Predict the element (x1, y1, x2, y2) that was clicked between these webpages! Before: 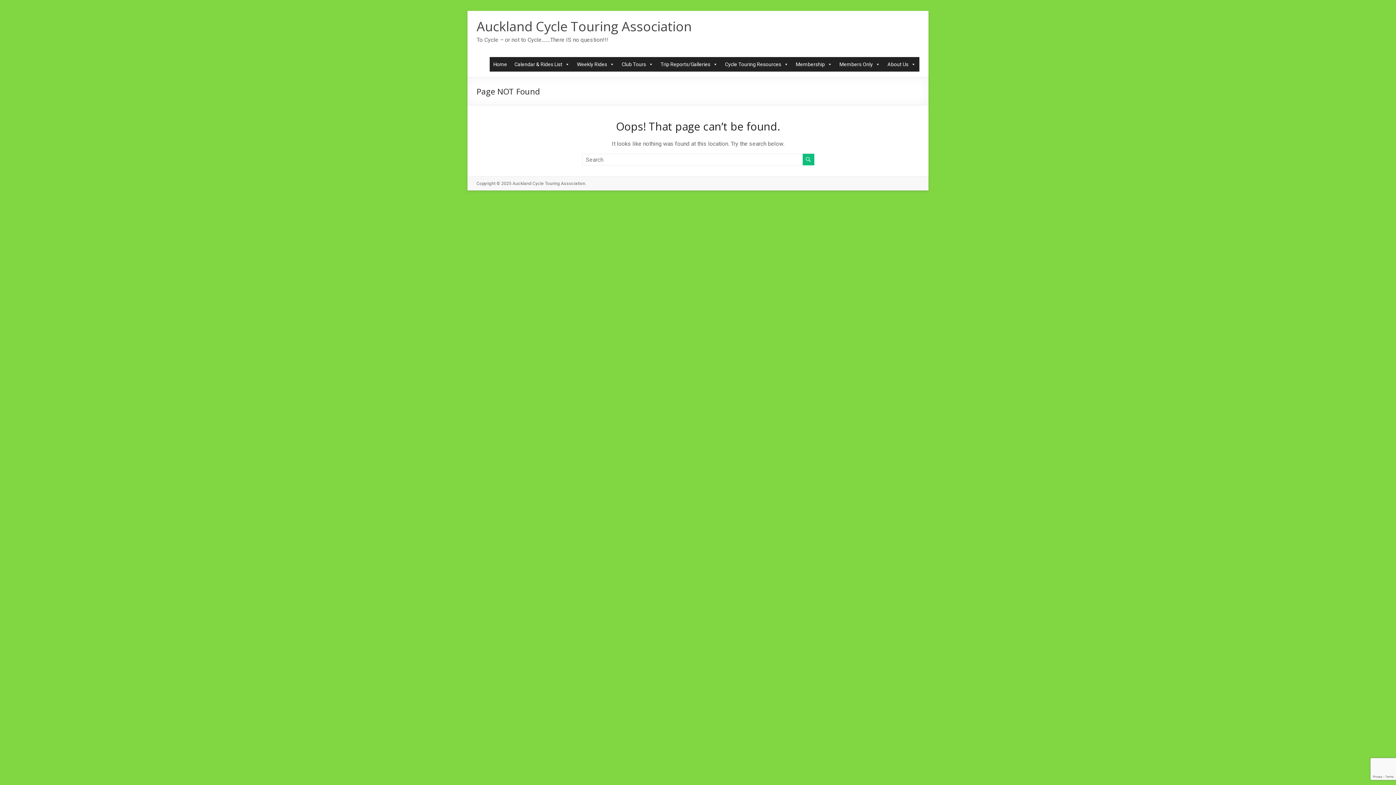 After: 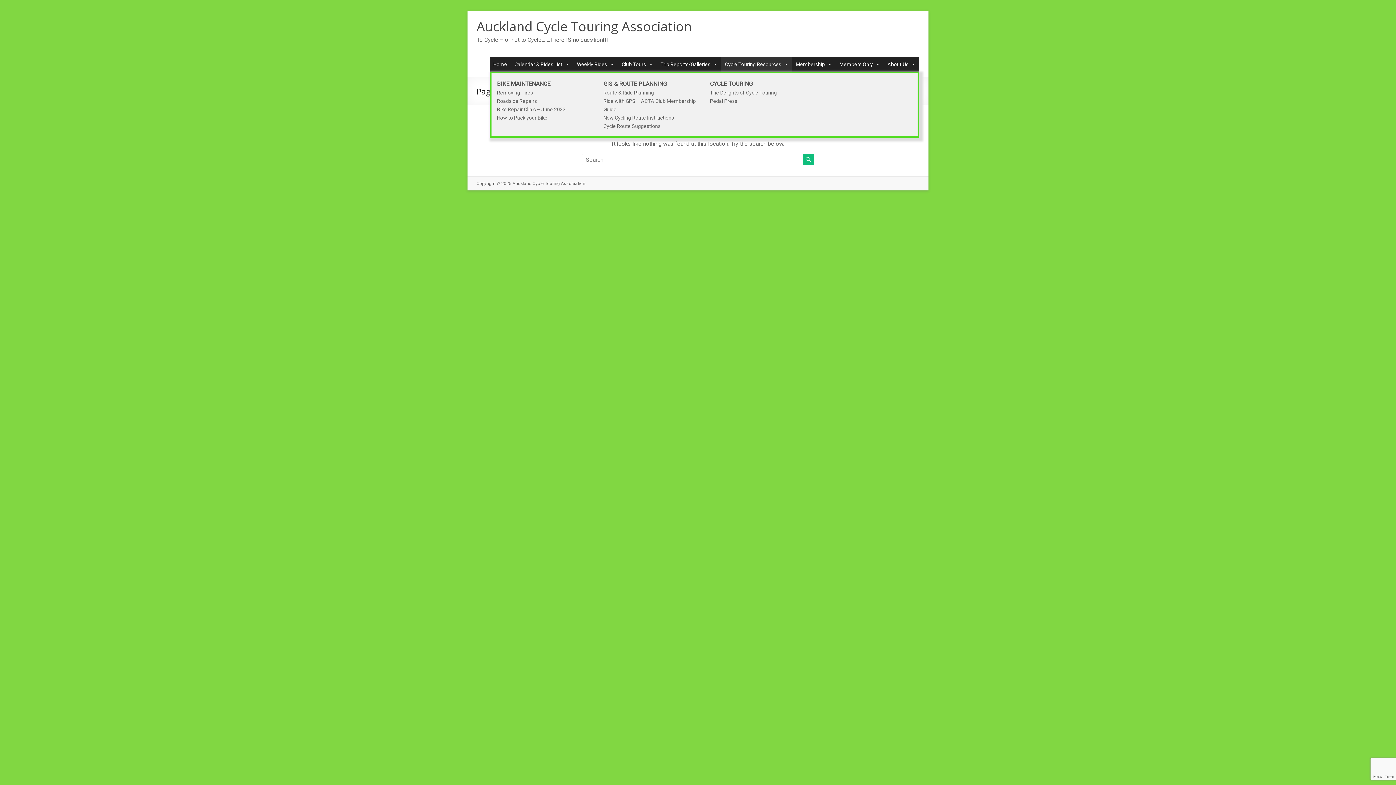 Action: bbox: (721, 57, 792, 71) label: Cycle Touring Resources